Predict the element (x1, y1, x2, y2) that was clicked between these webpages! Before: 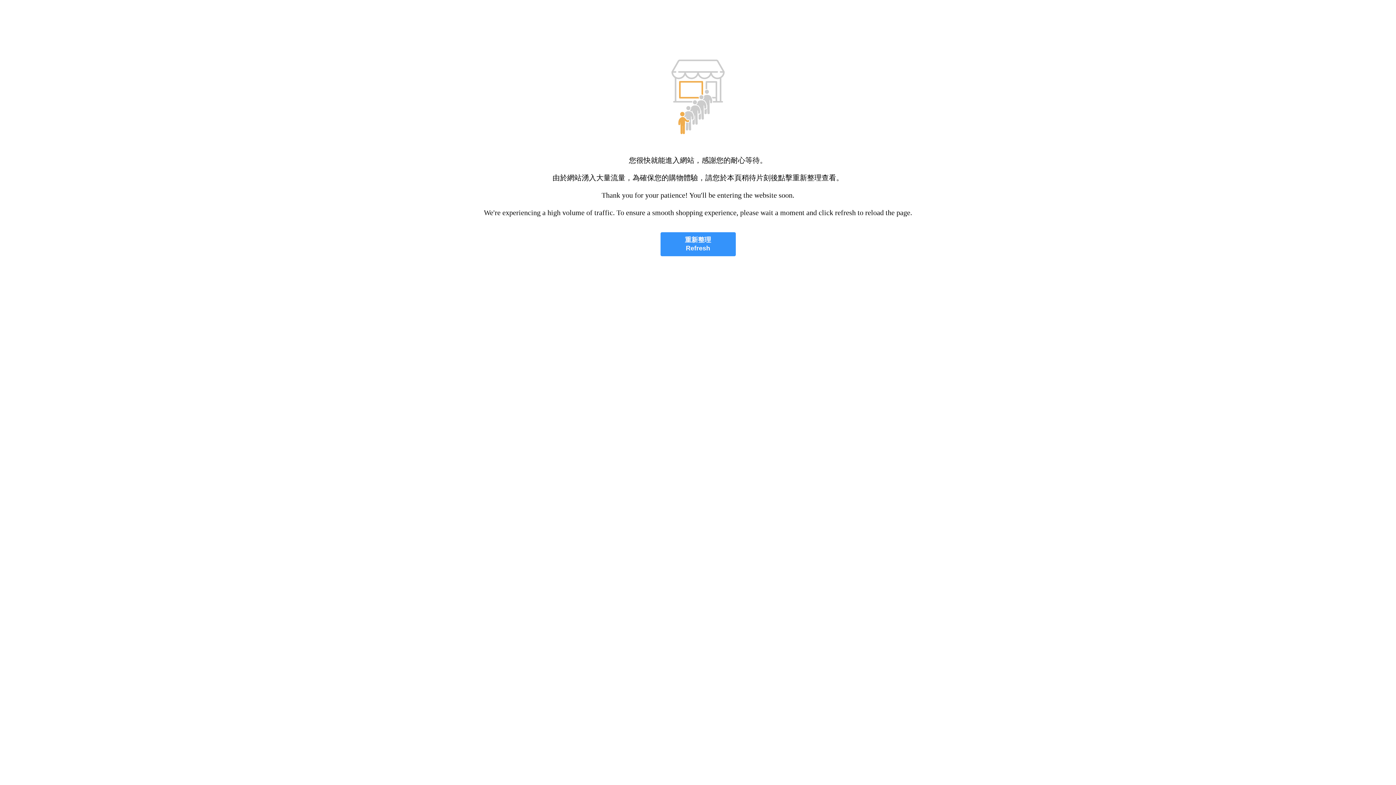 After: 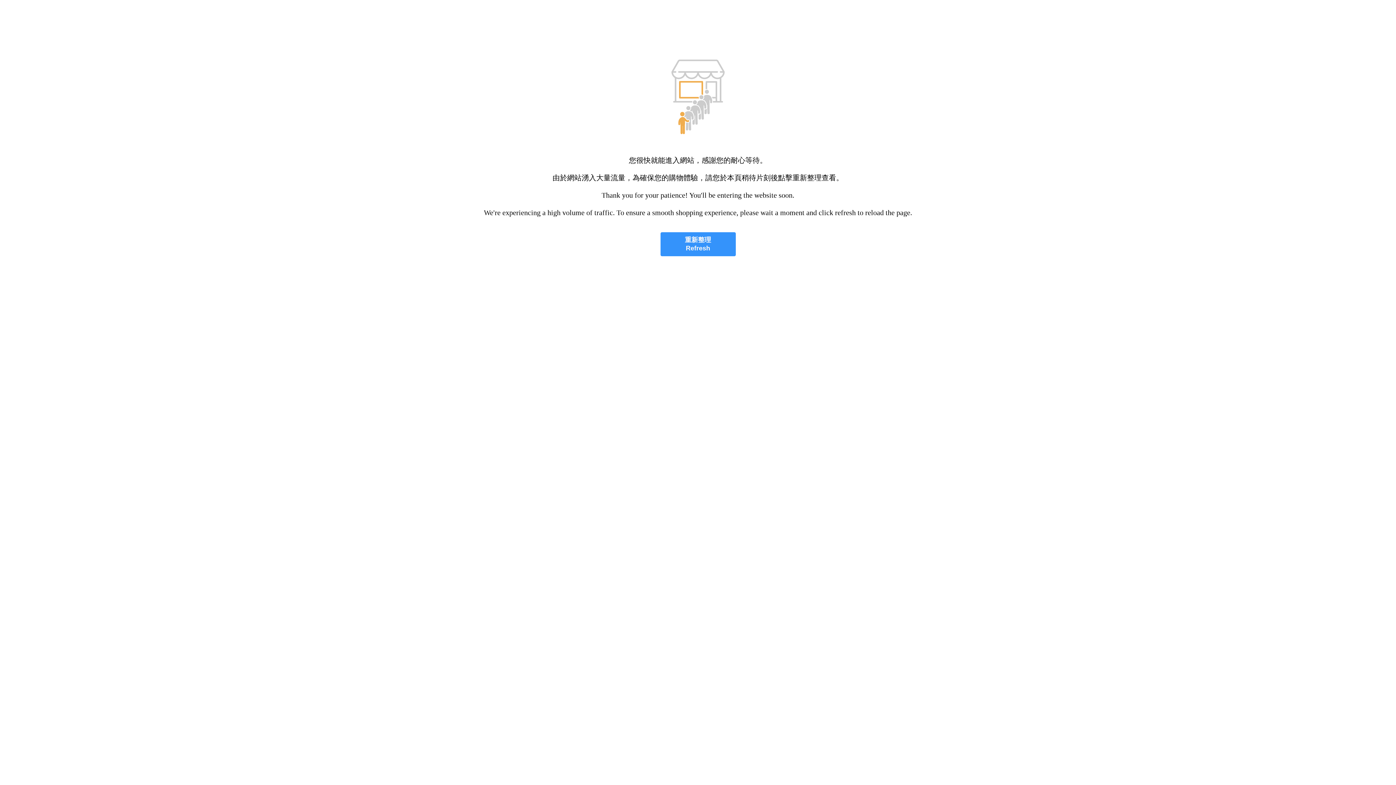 Action: label: 重新整理
Refresh bbox: (660, 232, 735, 256)